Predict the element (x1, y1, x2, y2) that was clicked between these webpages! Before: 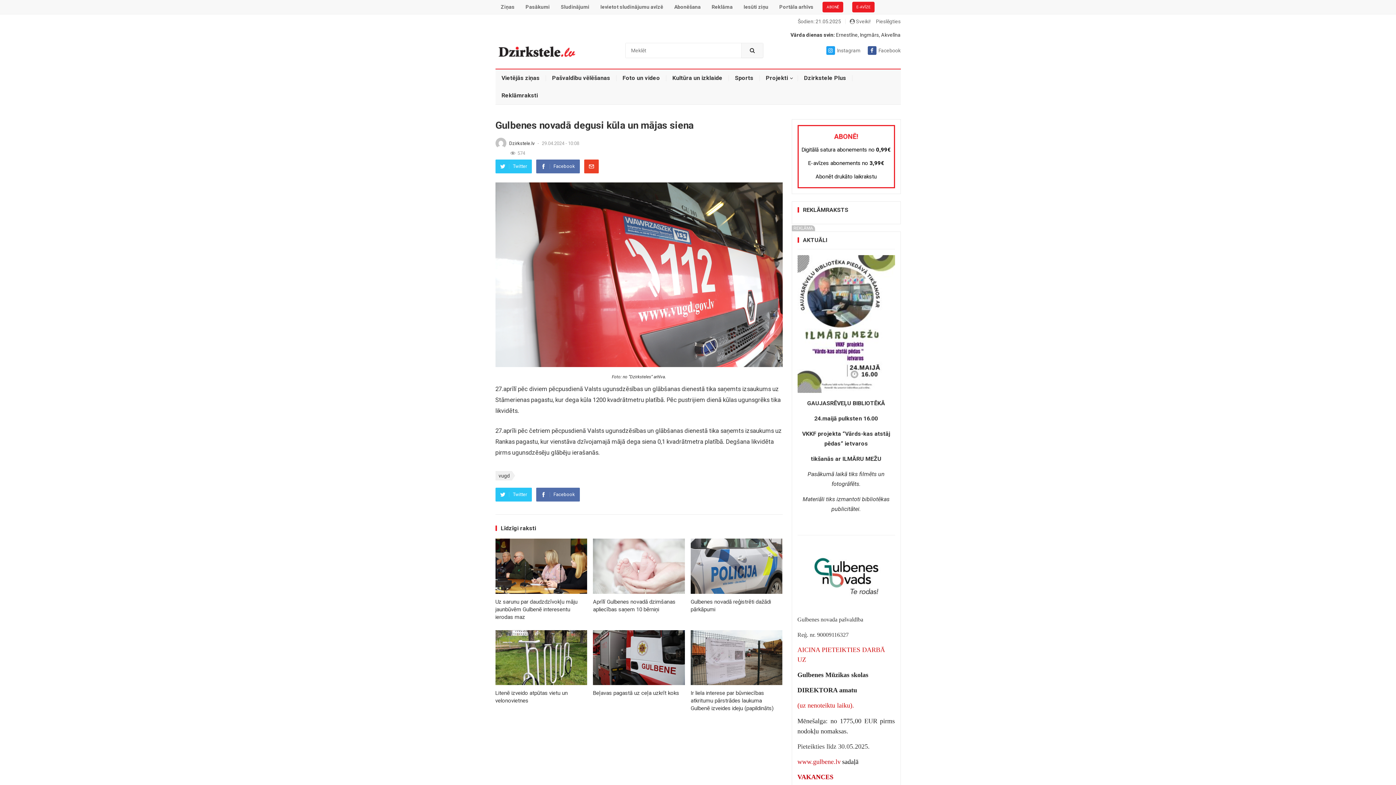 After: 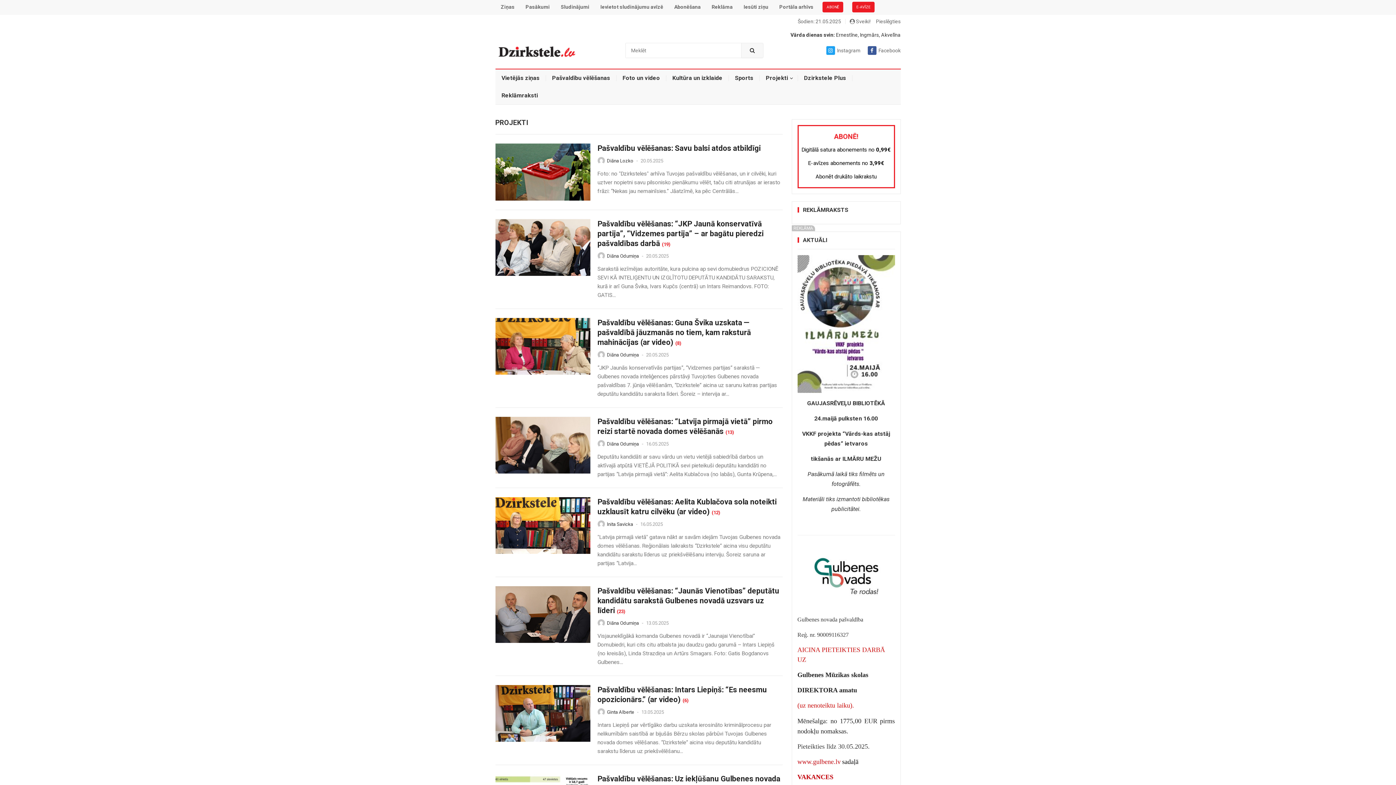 Action: label: Projekti bbox: (759, 69, 798, 86)